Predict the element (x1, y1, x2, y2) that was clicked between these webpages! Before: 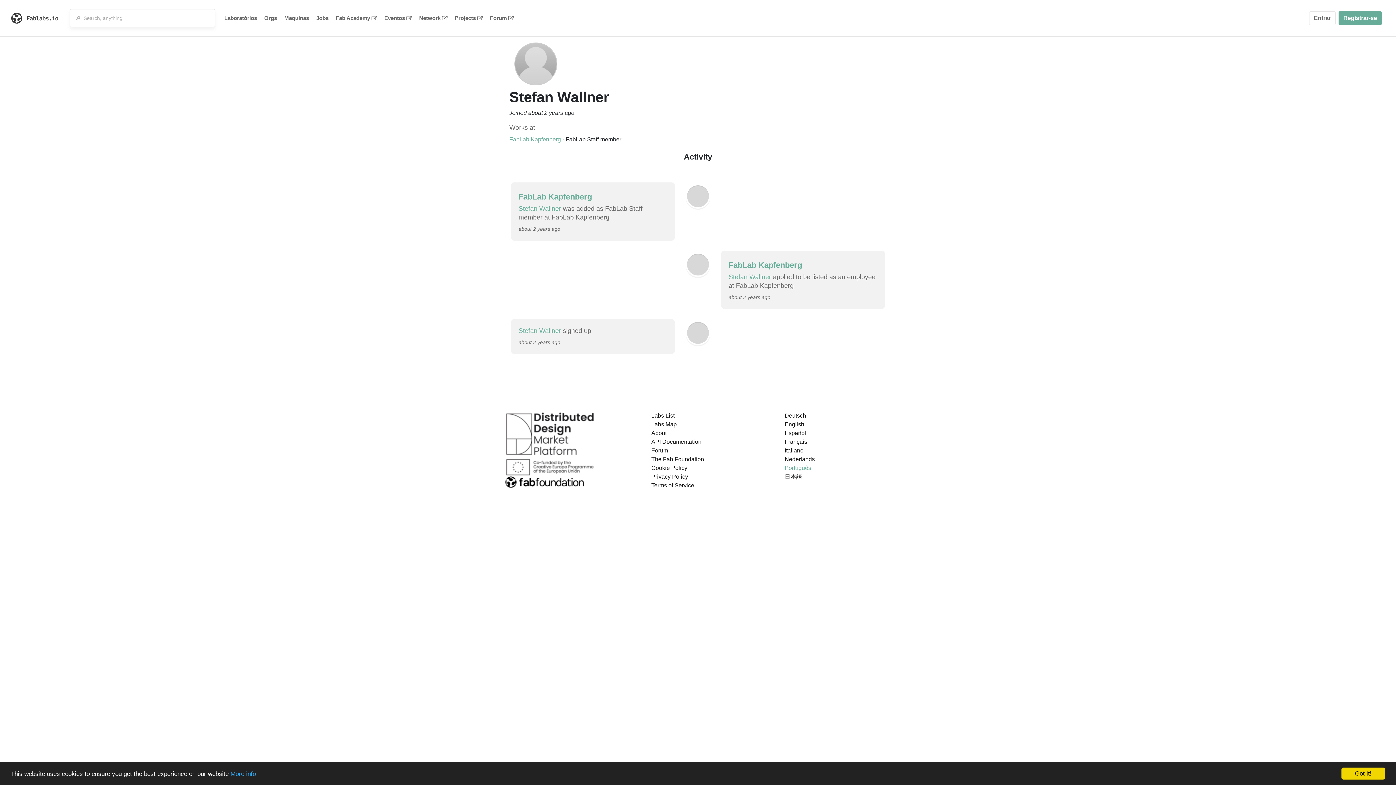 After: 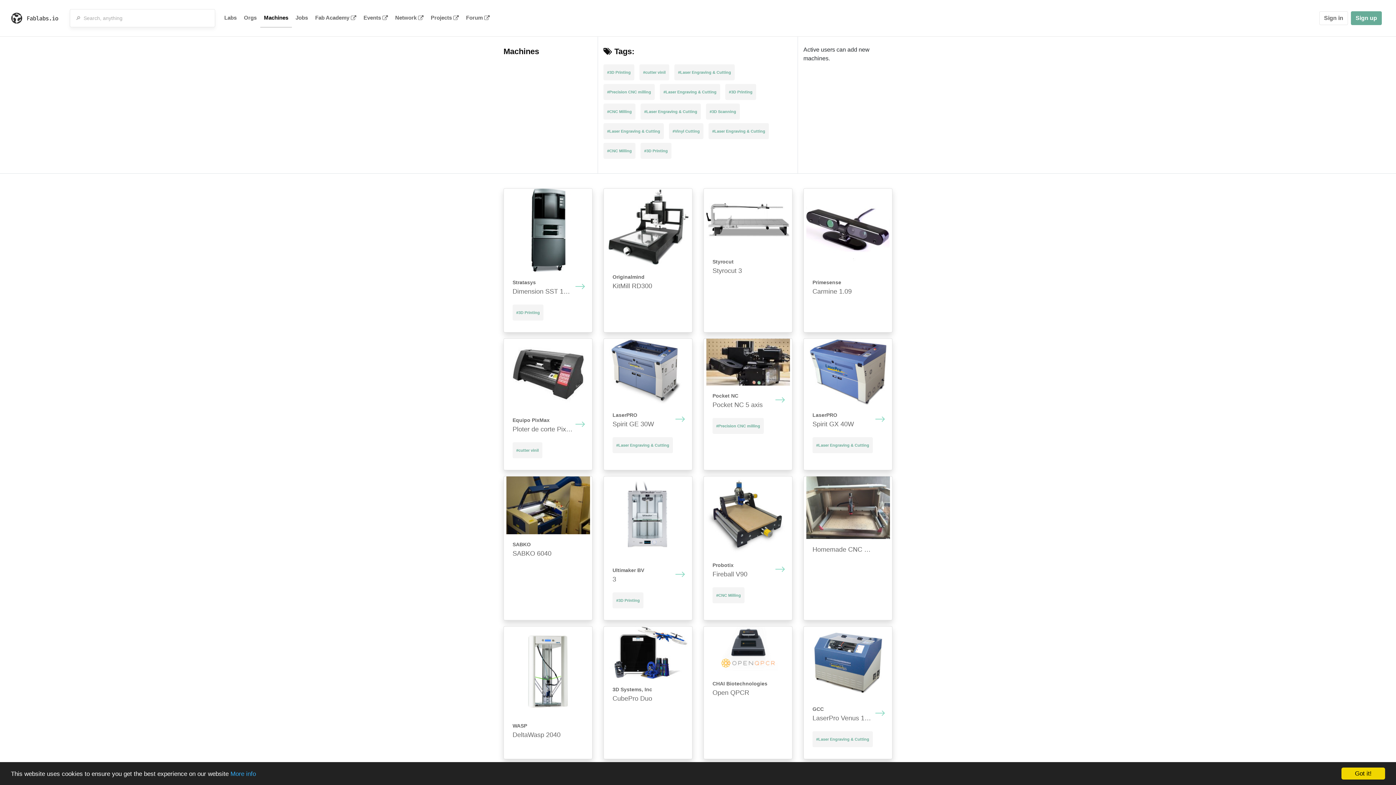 Action: label: Maquinas bbox: (280, 9, 312, 27)